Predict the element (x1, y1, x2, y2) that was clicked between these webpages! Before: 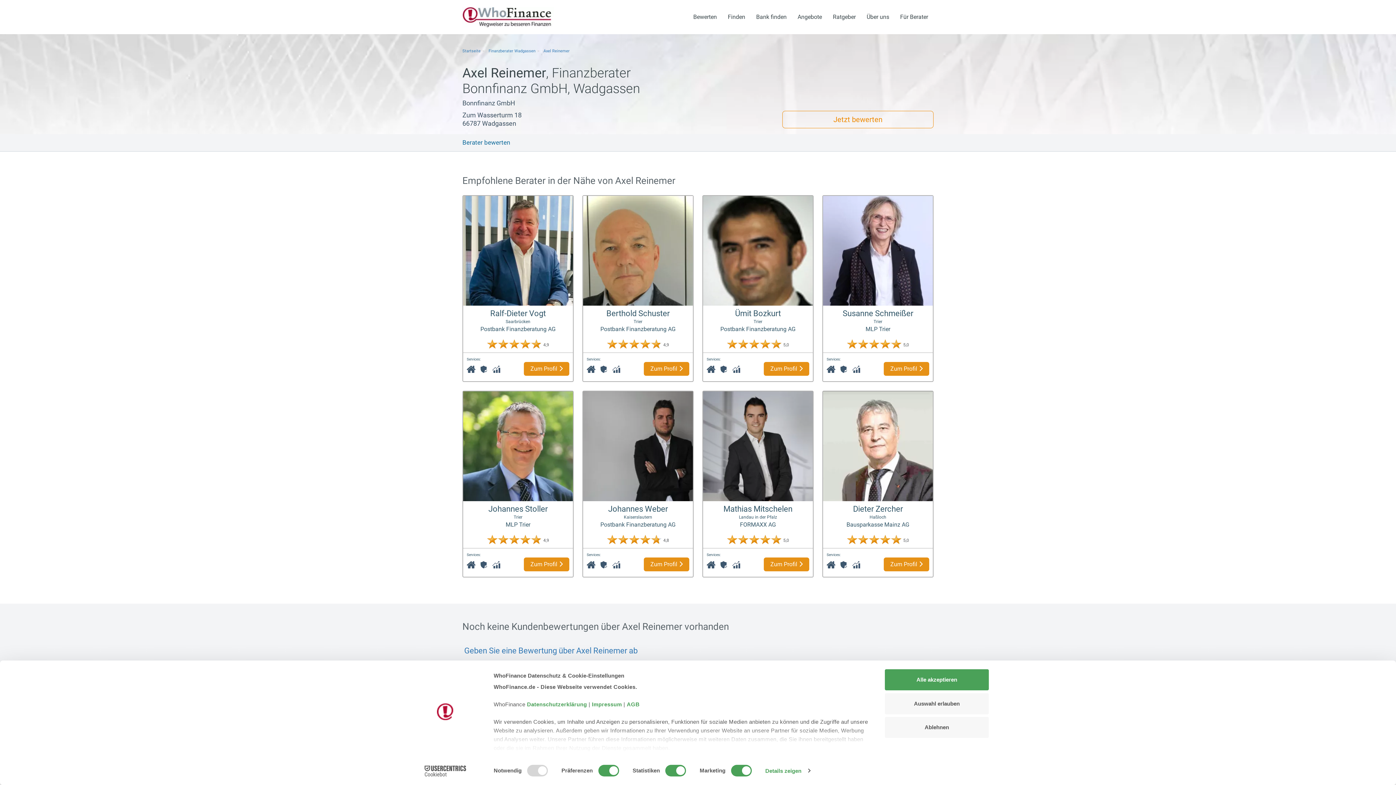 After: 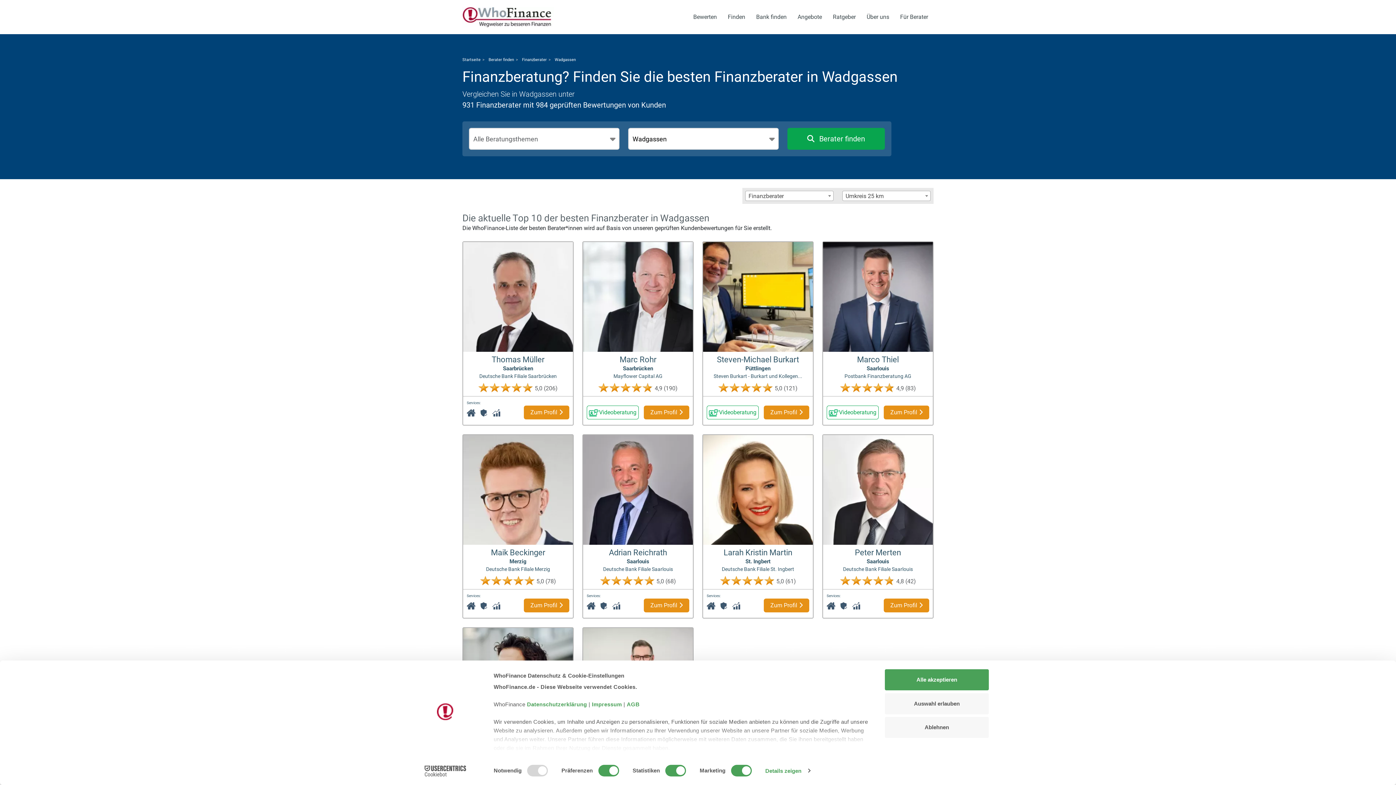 Action: bbox: (488, 48, 535, 53) label: Finanzberater Wadgassen